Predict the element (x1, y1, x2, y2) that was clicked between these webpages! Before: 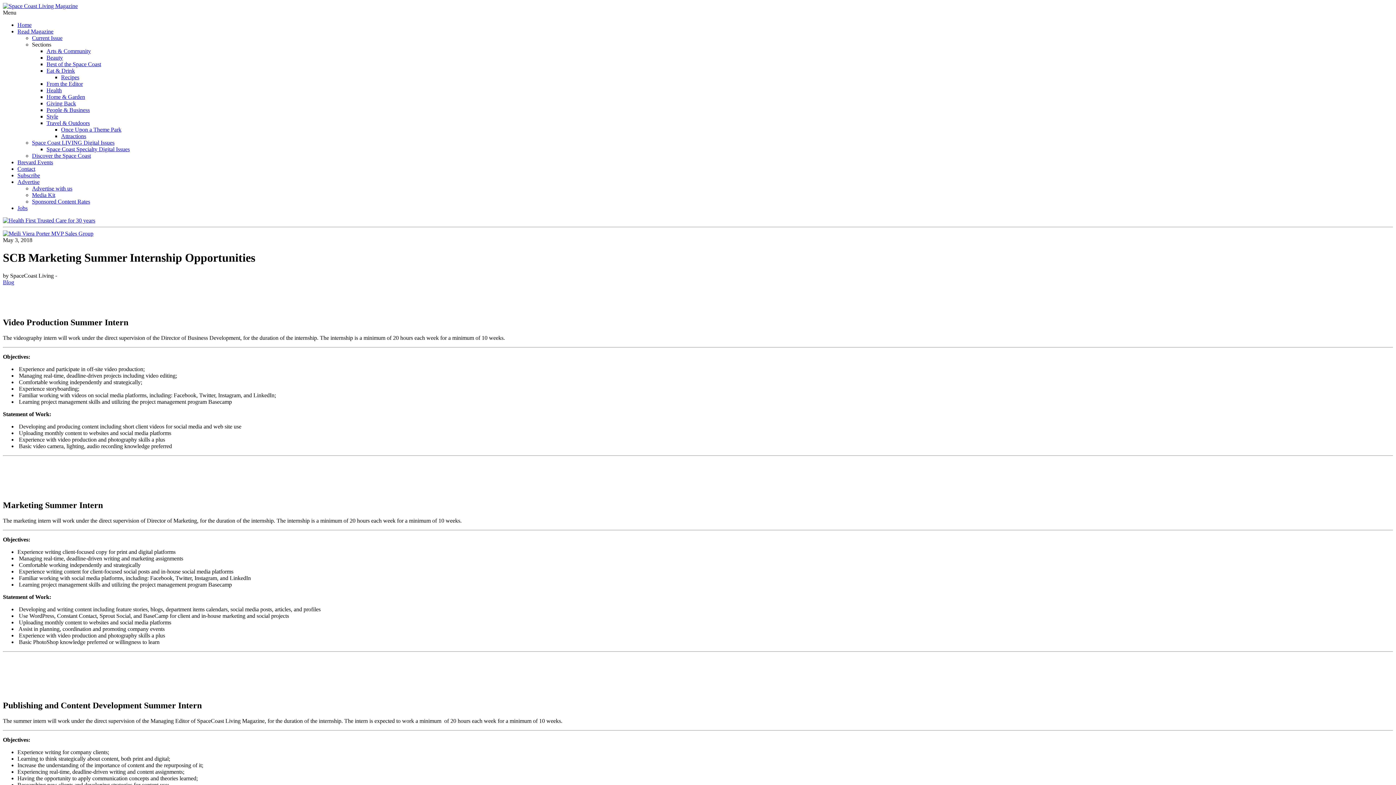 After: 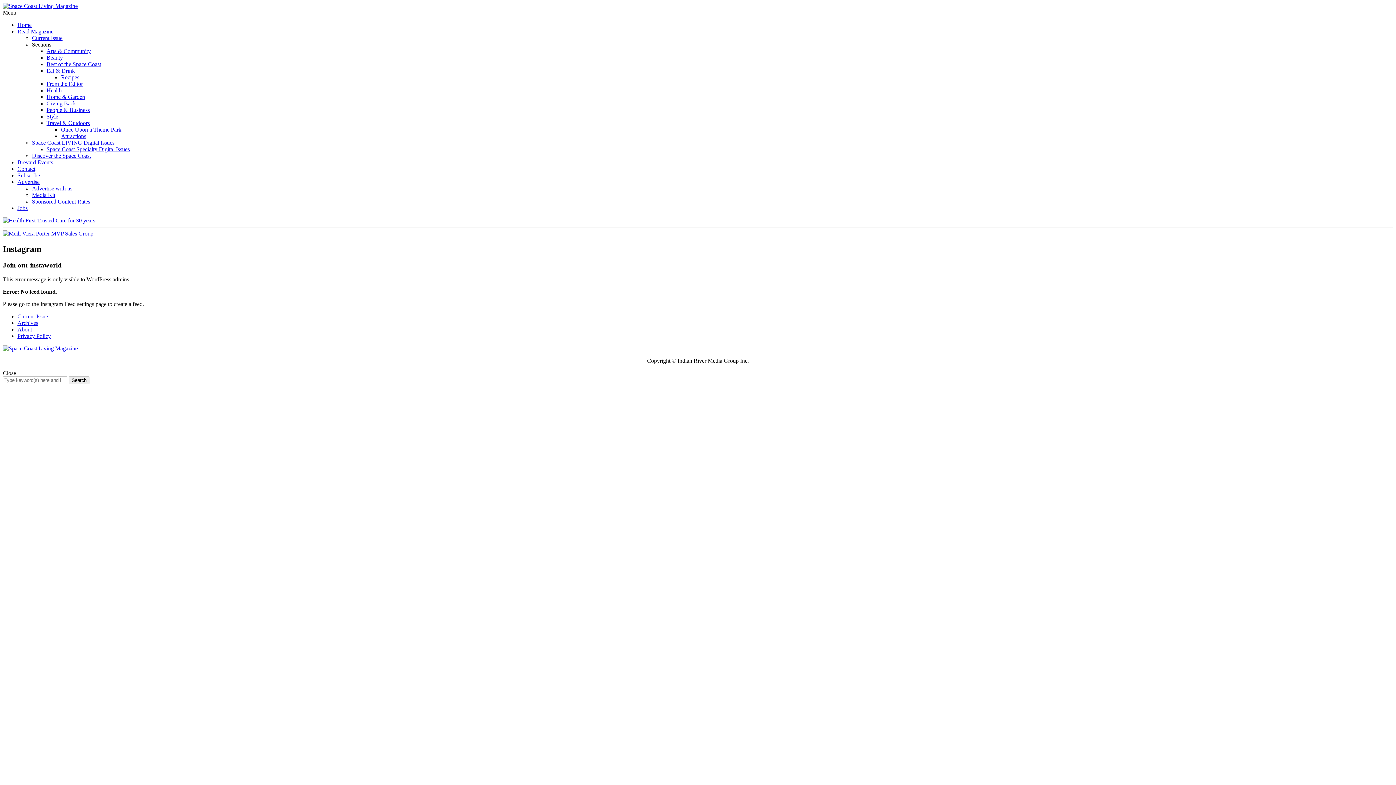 Action: bbox: (46, 61, 101, 67) label: Best of the Space Coast